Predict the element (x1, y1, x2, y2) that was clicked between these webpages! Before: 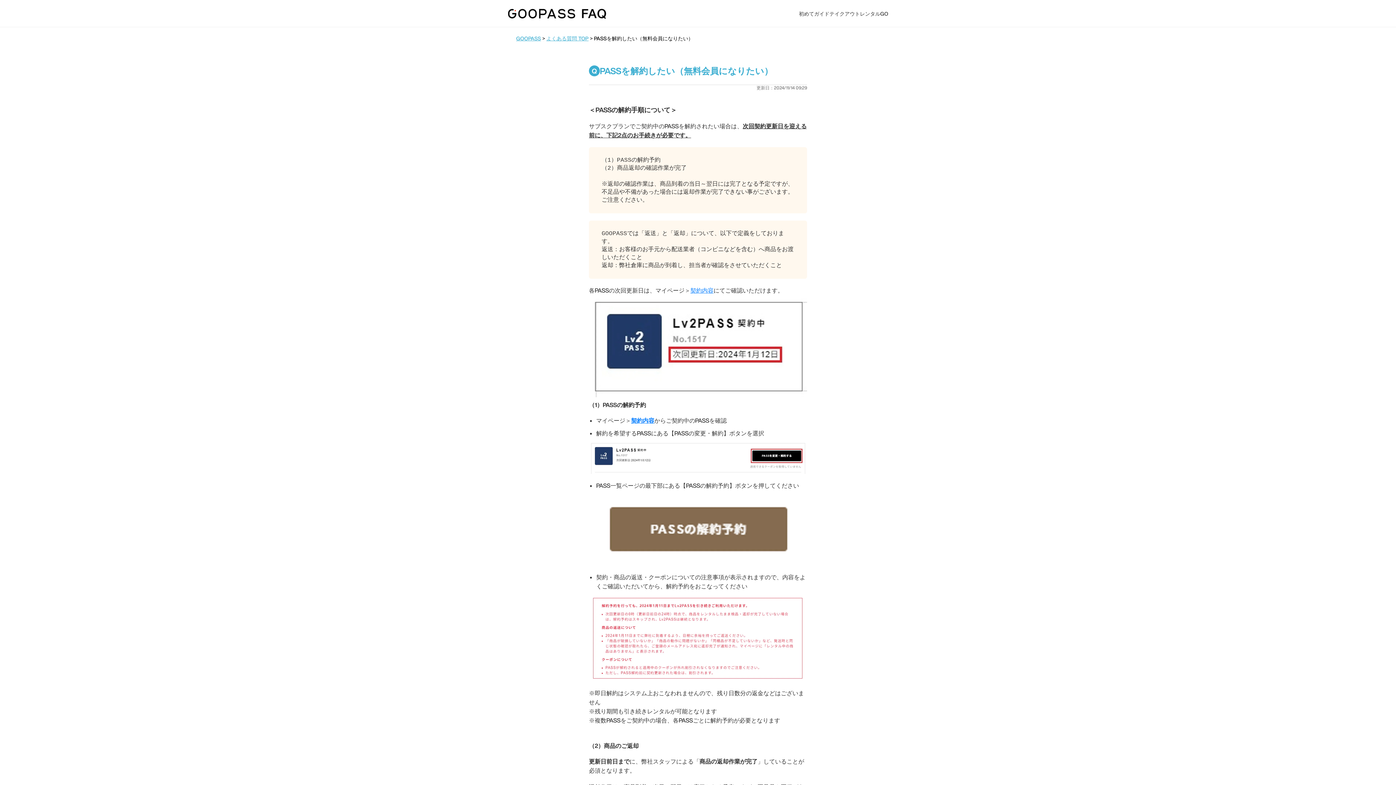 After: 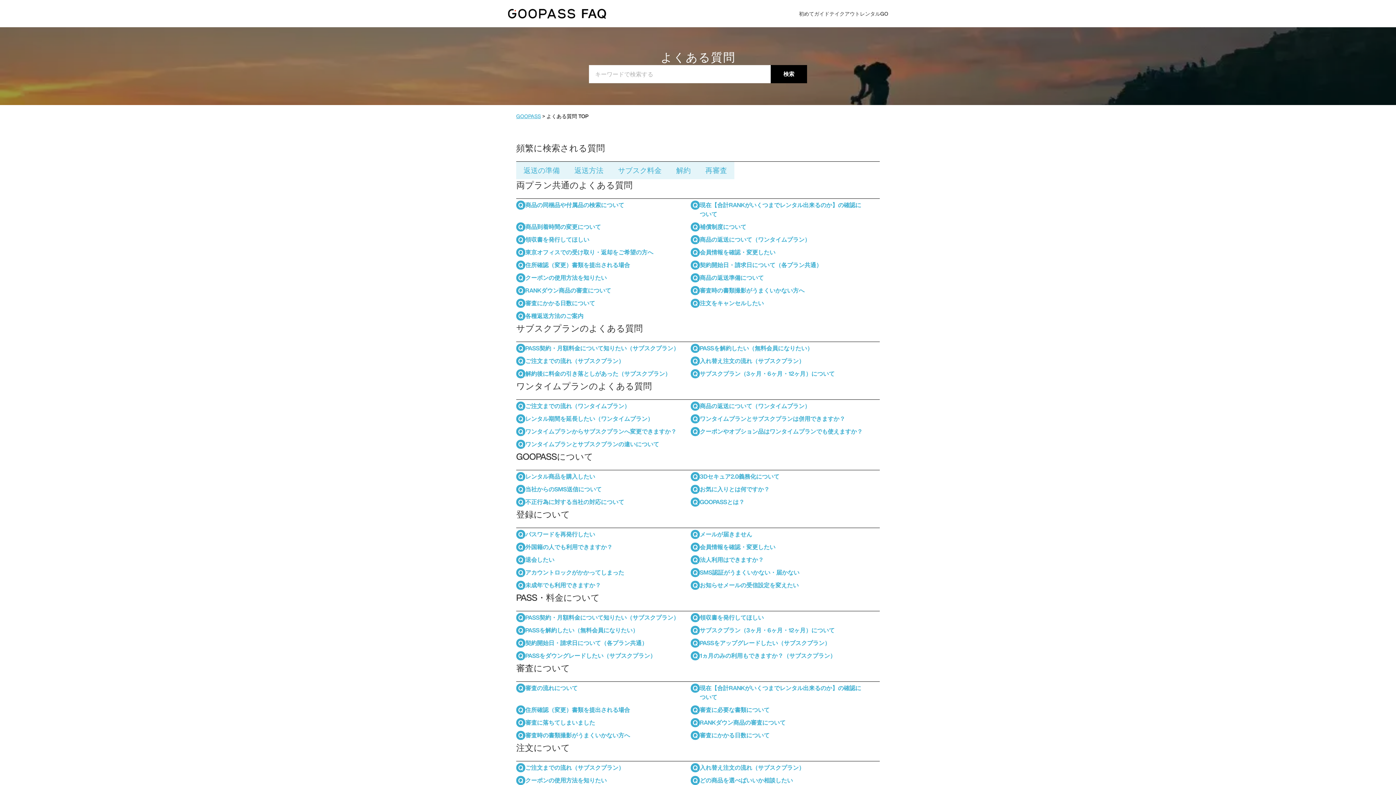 Action: bbox: (507, 5, 606, 21)